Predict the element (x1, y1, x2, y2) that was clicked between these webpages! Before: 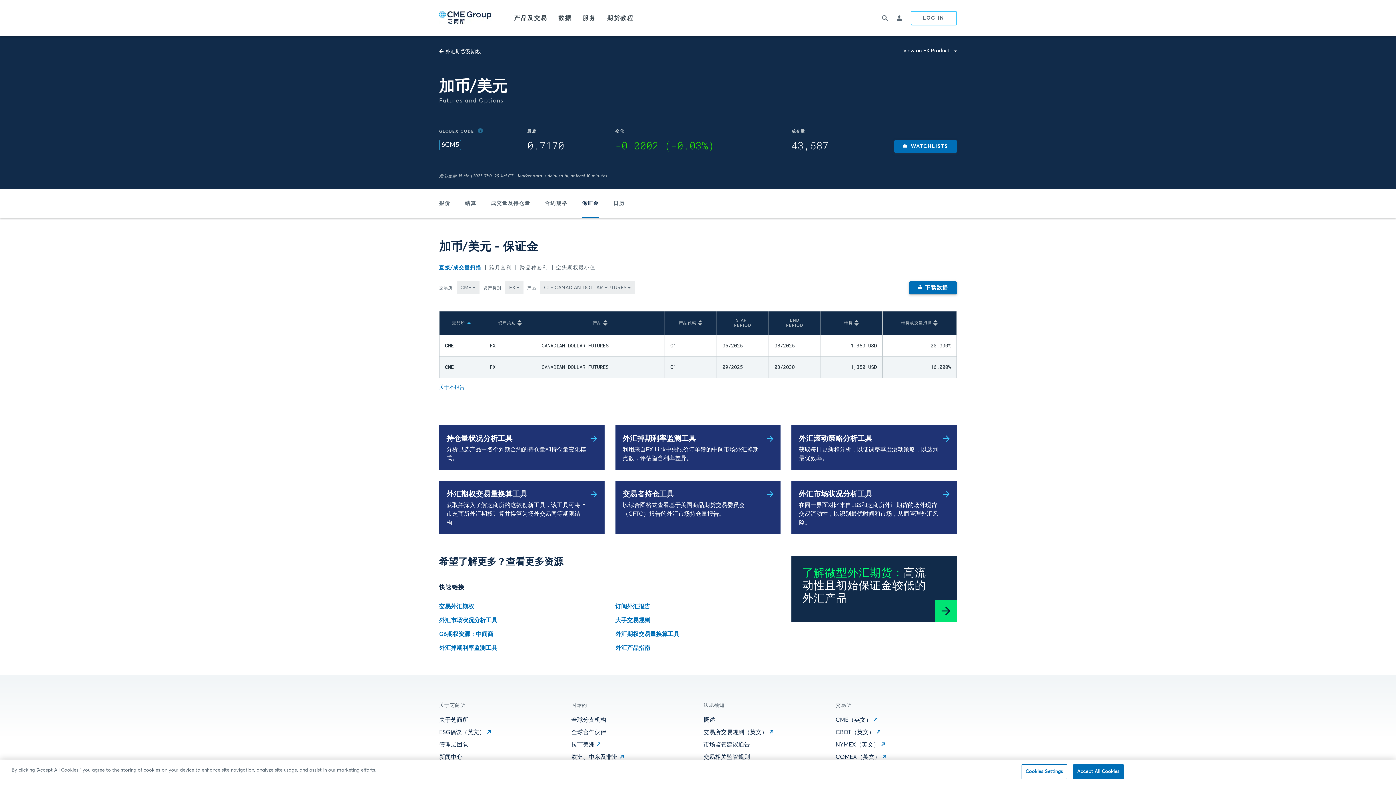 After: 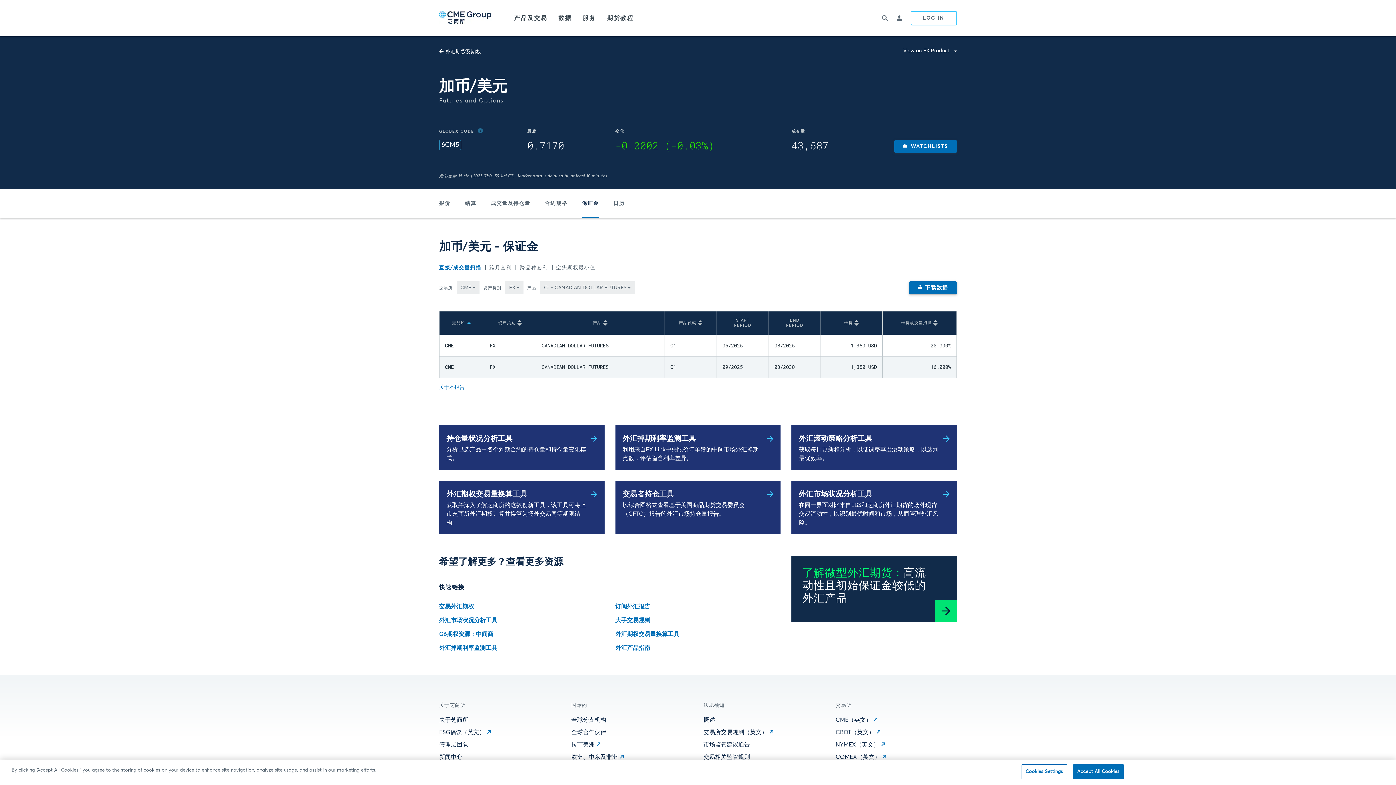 Action: label: 保证金 bbox: (574, 189, 606, 218)